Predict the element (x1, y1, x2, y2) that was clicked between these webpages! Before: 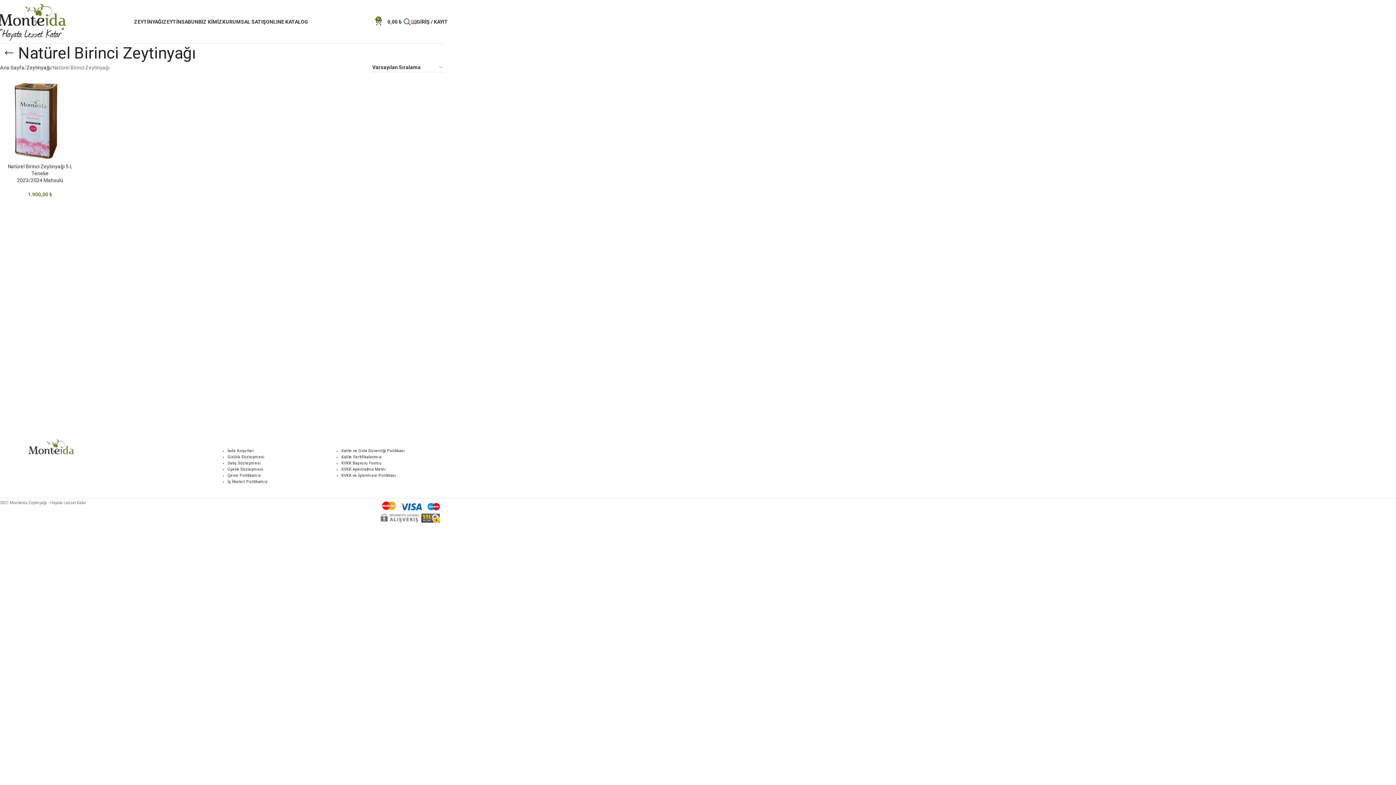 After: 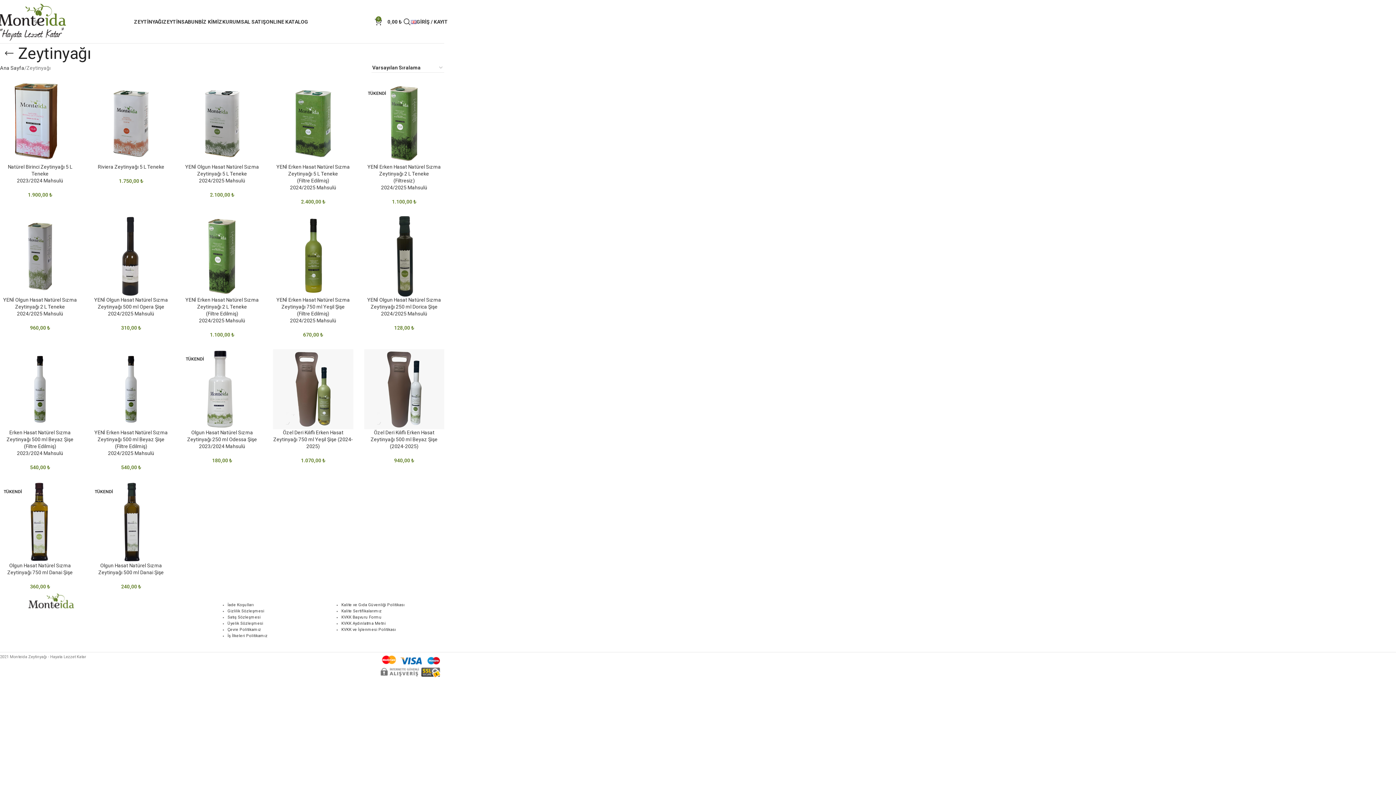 Action: label: Zeytinyağı bbox: (26, 63, 50, 71)